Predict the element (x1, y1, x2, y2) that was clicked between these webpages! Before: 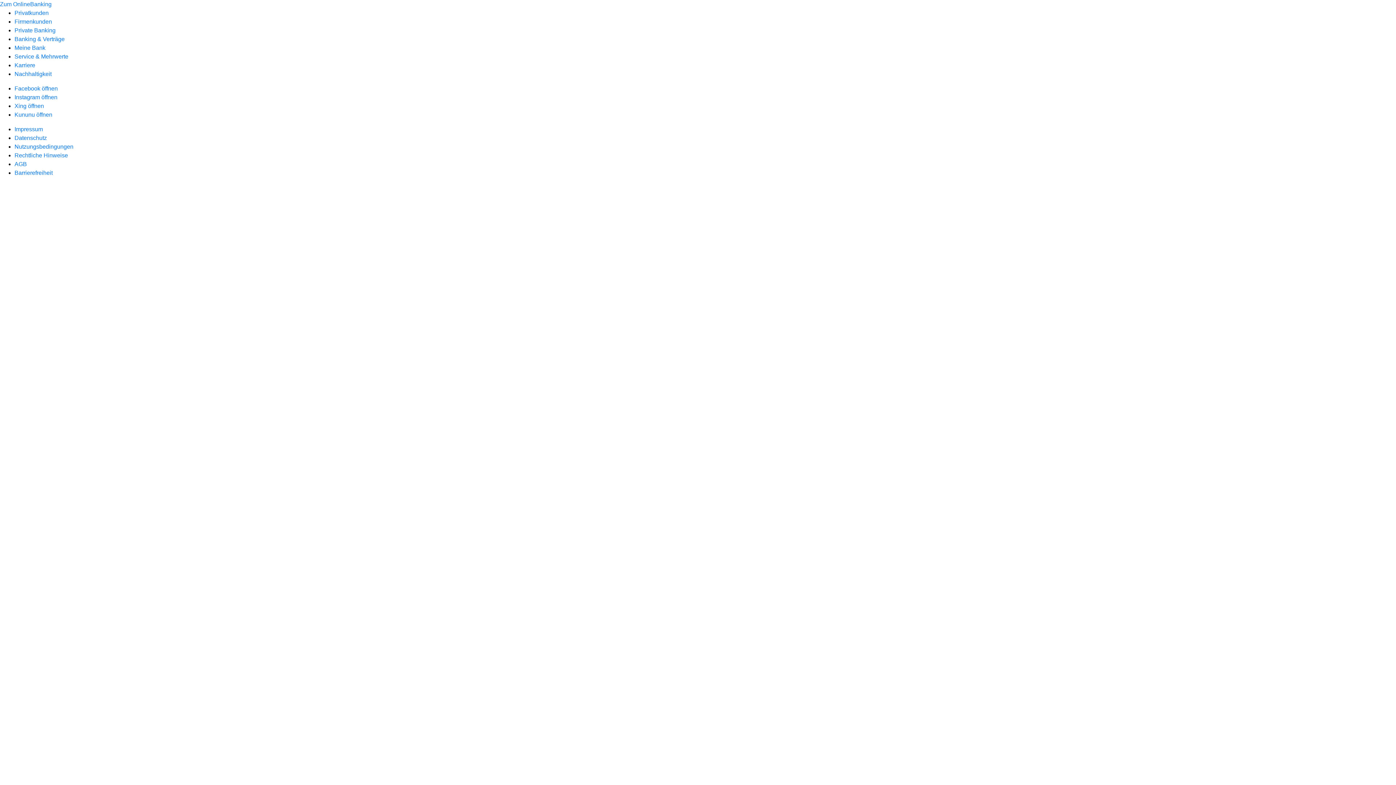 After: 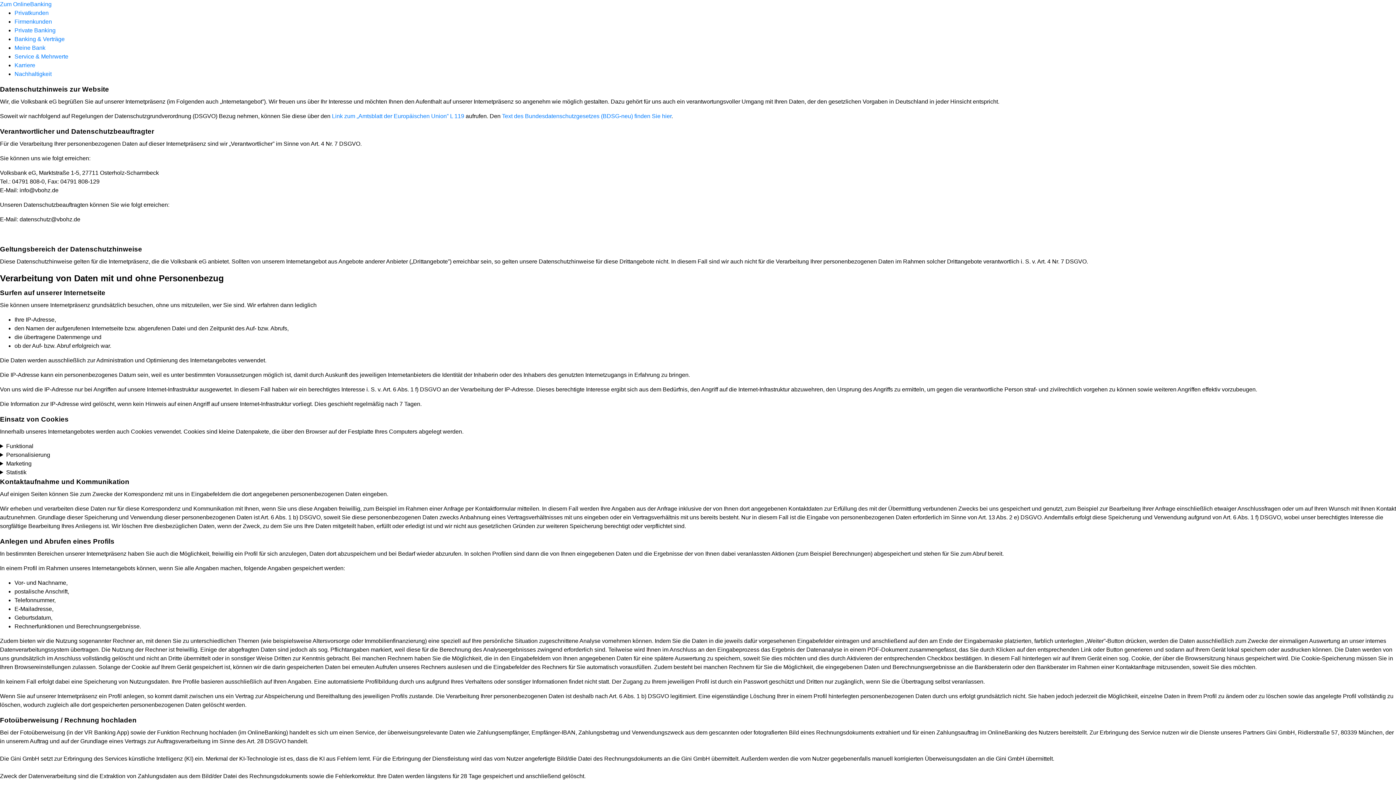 Action: label: Datenschutz bbox: (14, 134, 46, 141)